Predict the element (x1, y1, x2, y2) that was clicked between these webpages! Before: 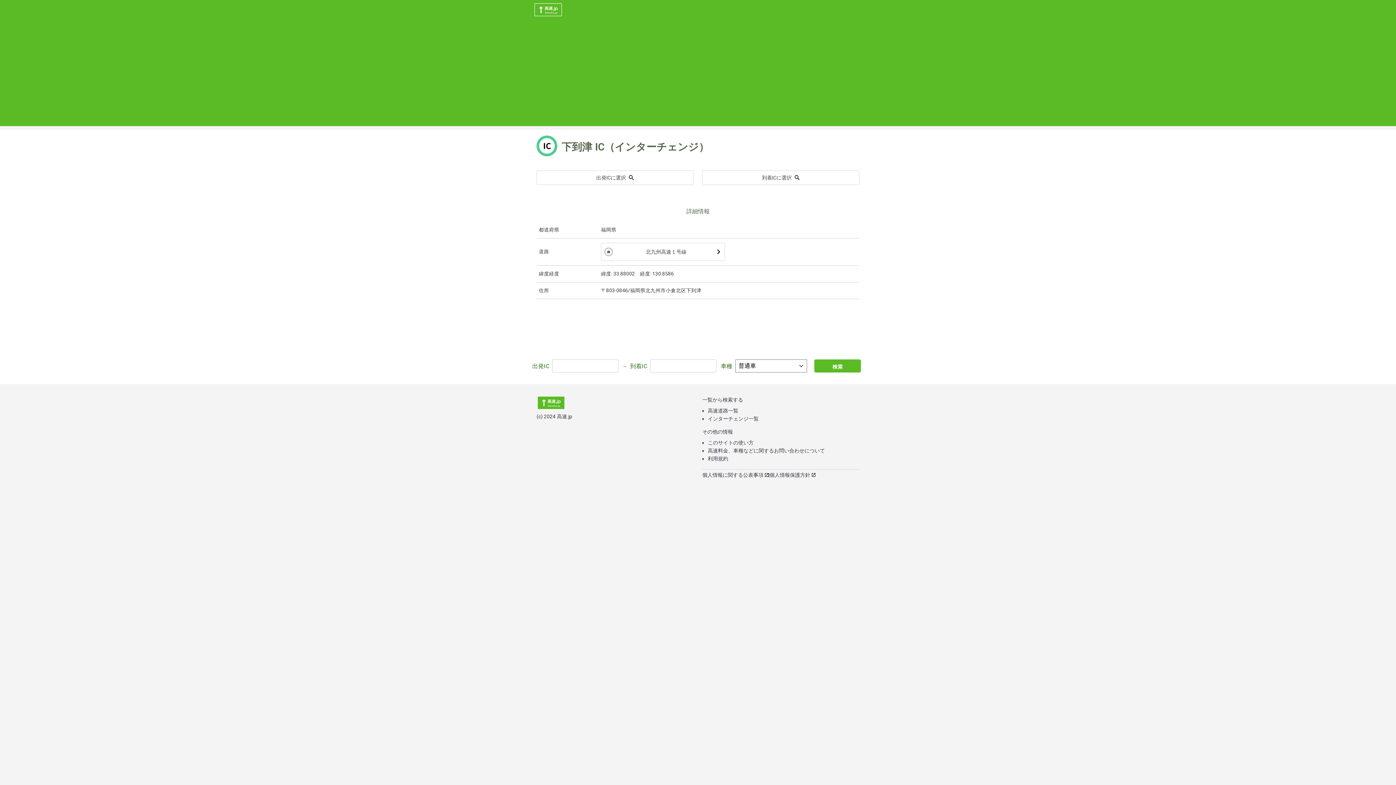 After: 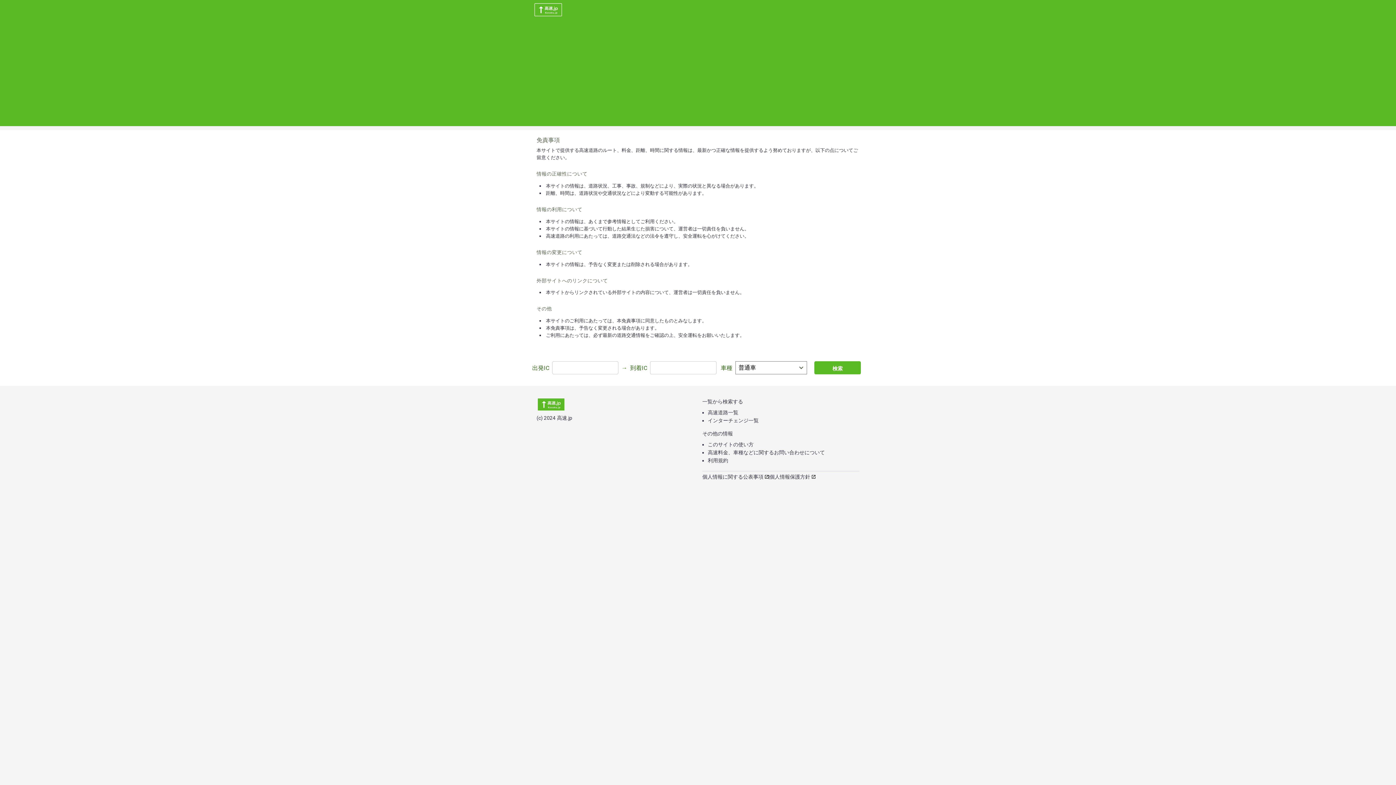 Action: bbox: (708, 456, 728, 461) label: 利用規約